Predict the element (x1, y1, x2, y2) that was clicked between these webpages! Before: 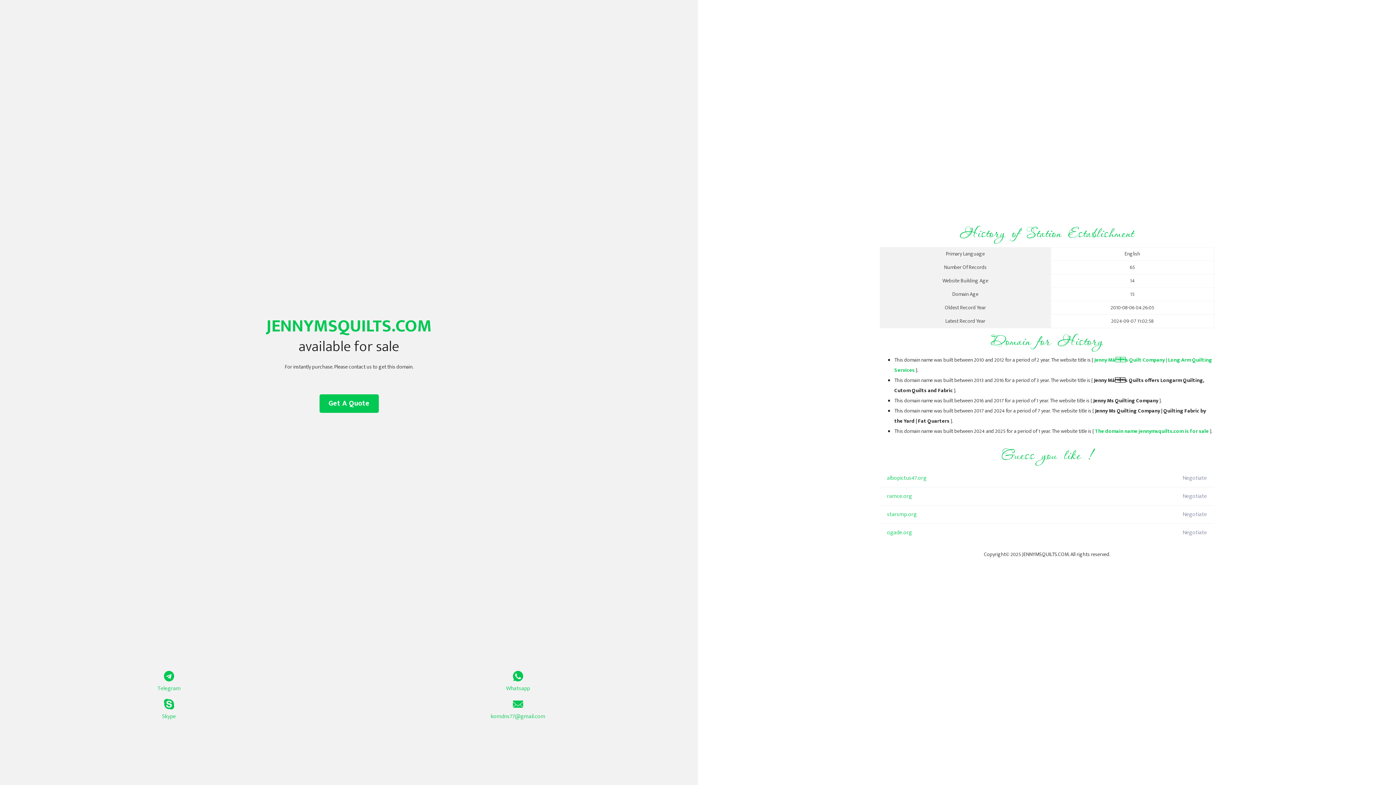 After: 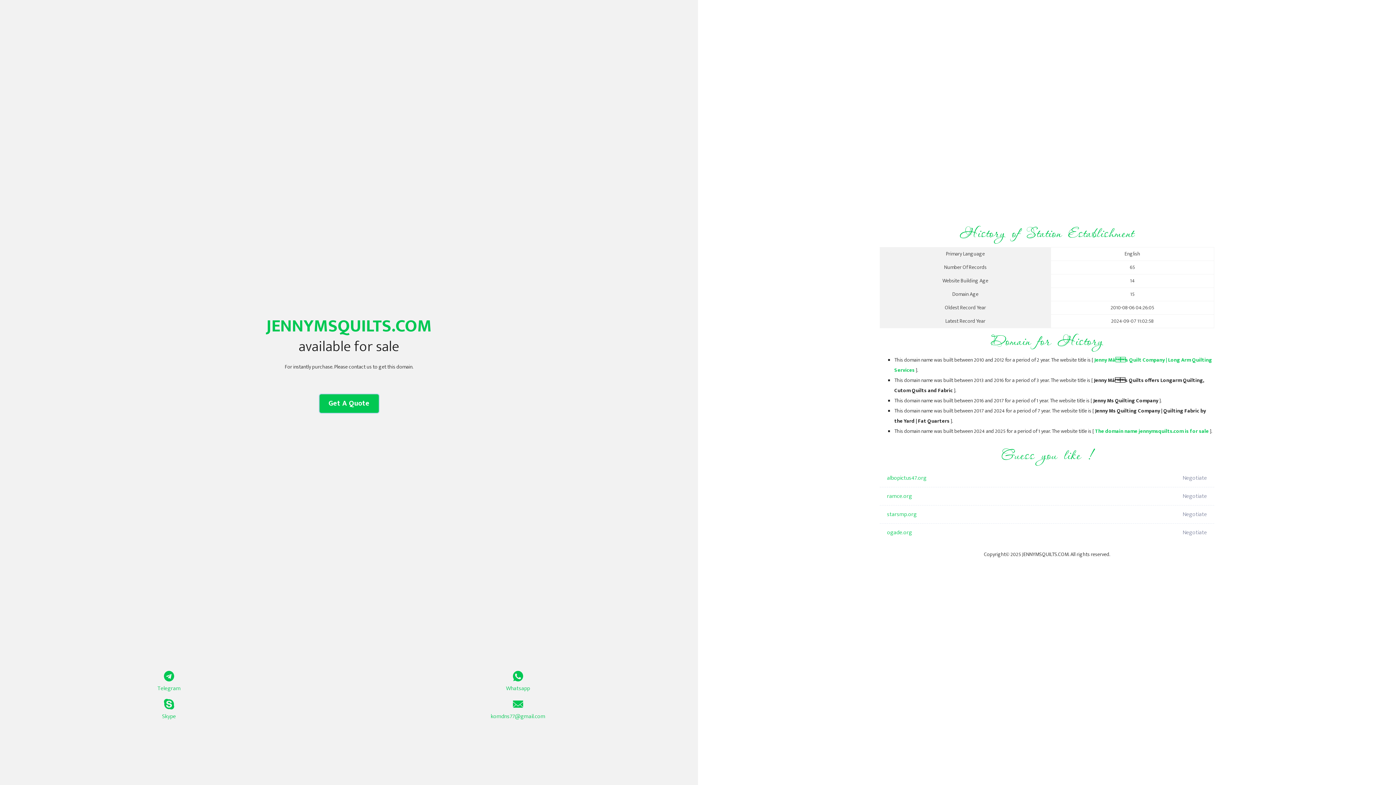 Action: label: Get A Quote bbox: (319, 394, 378, 413)